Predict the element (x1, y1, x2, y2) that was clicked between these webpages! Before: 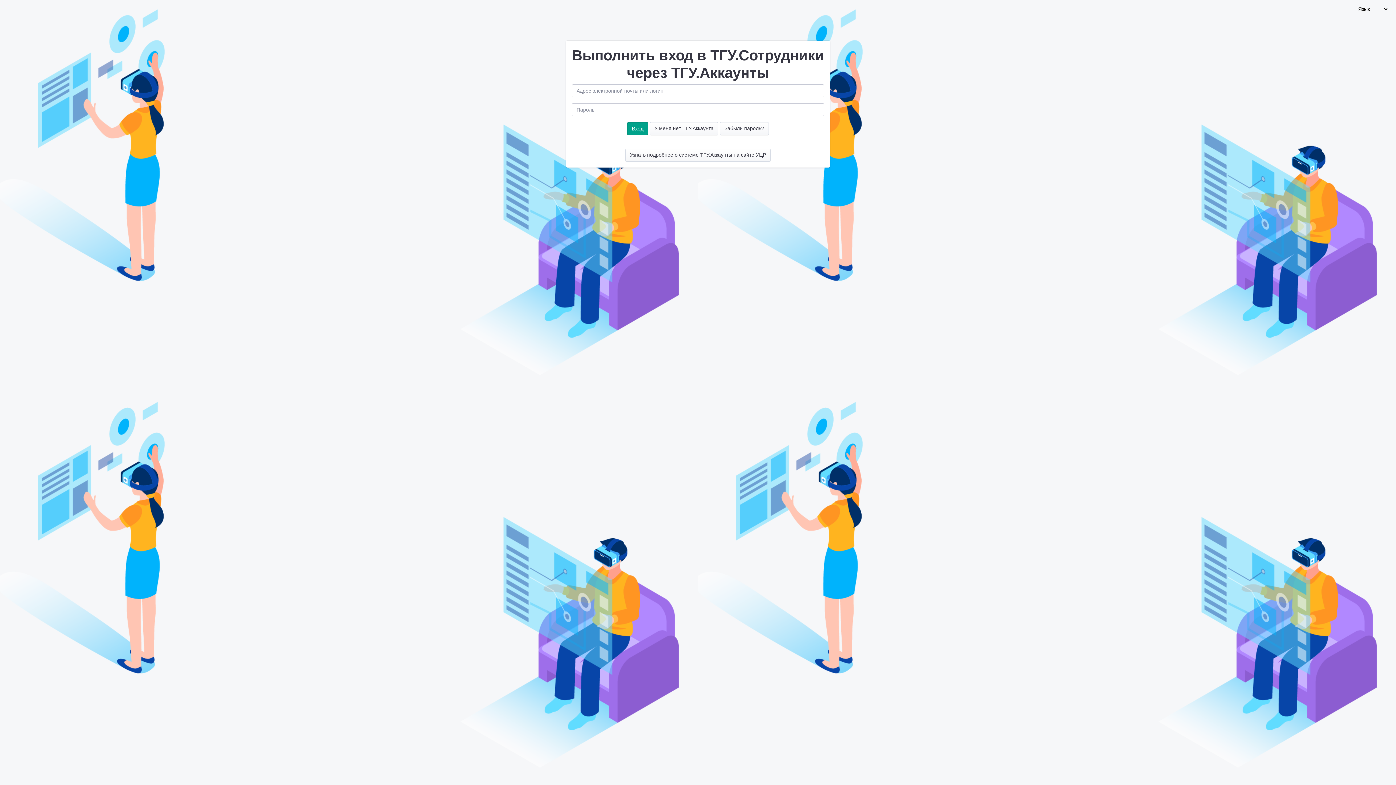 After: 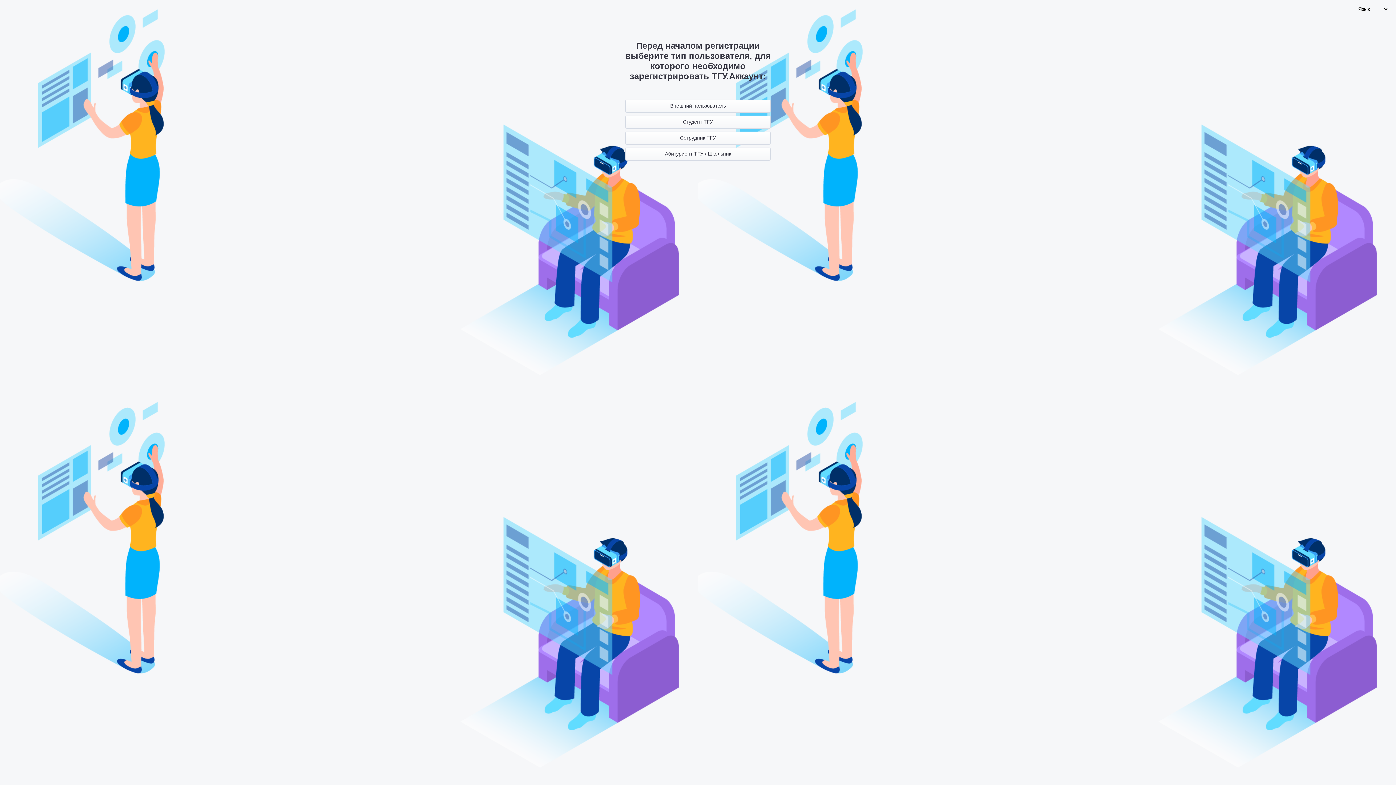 Action: label: У меня нет ТГУ.Аккаунта bbox: (649, 122, 718, 135)